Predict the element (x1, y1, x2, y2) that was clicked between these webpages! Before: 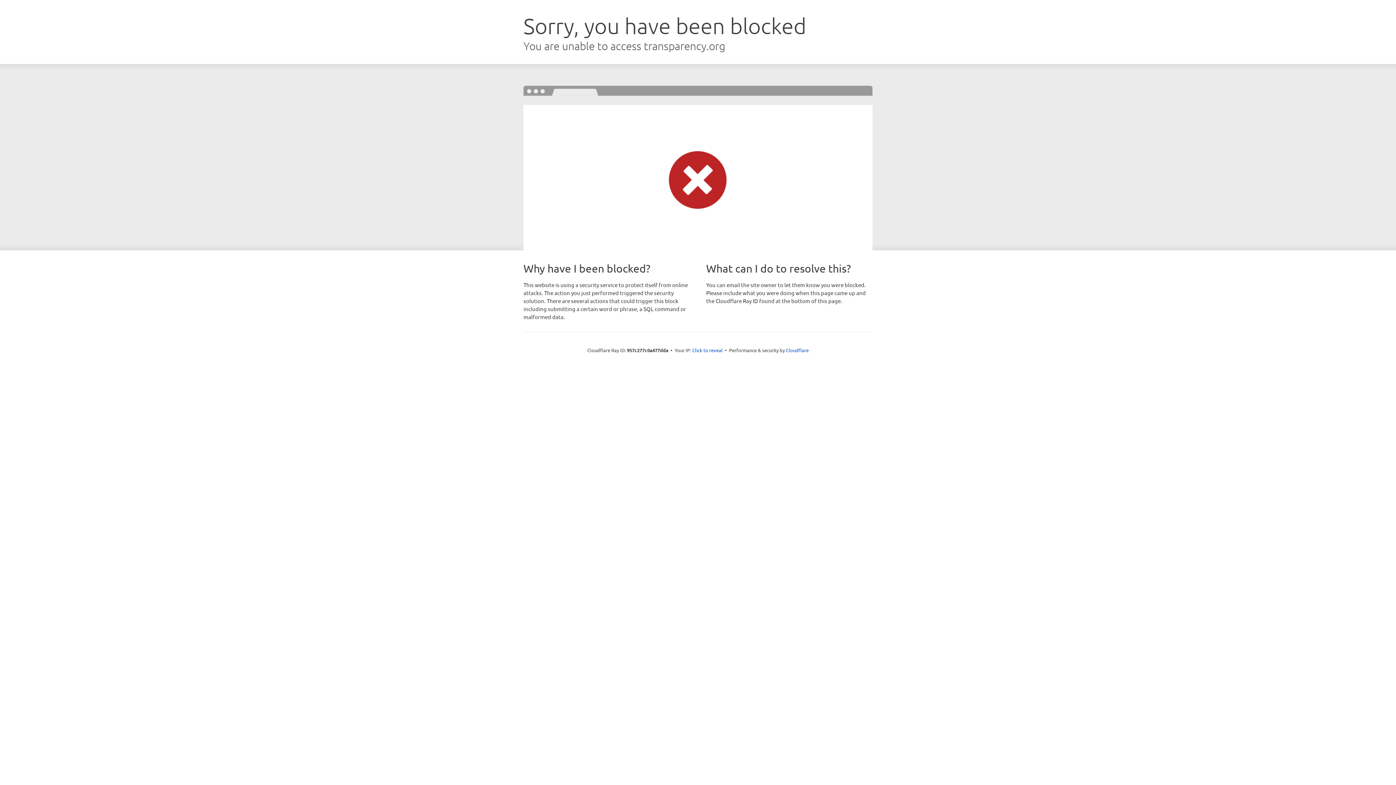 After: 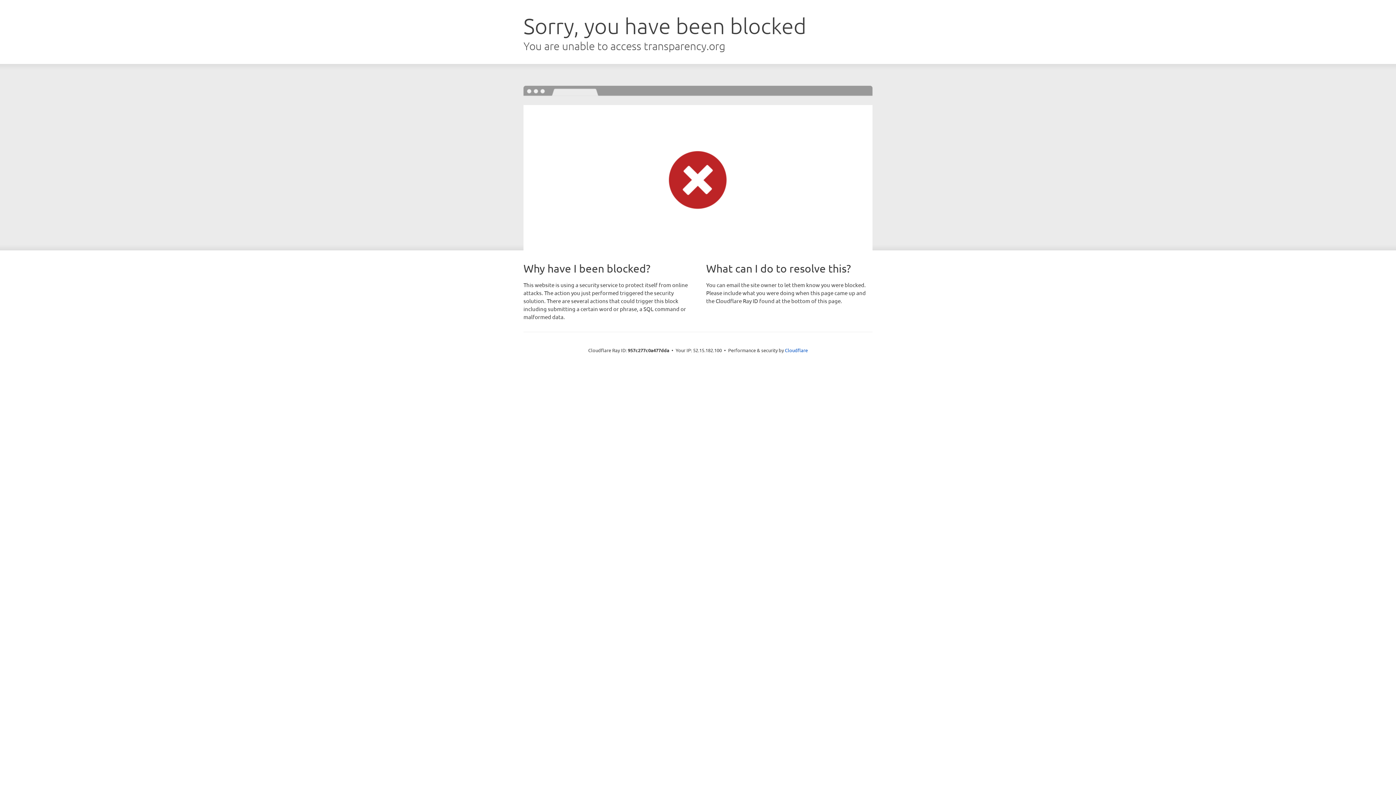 Action: bbox: (692, 346, 722, 353) label: Click to reveal